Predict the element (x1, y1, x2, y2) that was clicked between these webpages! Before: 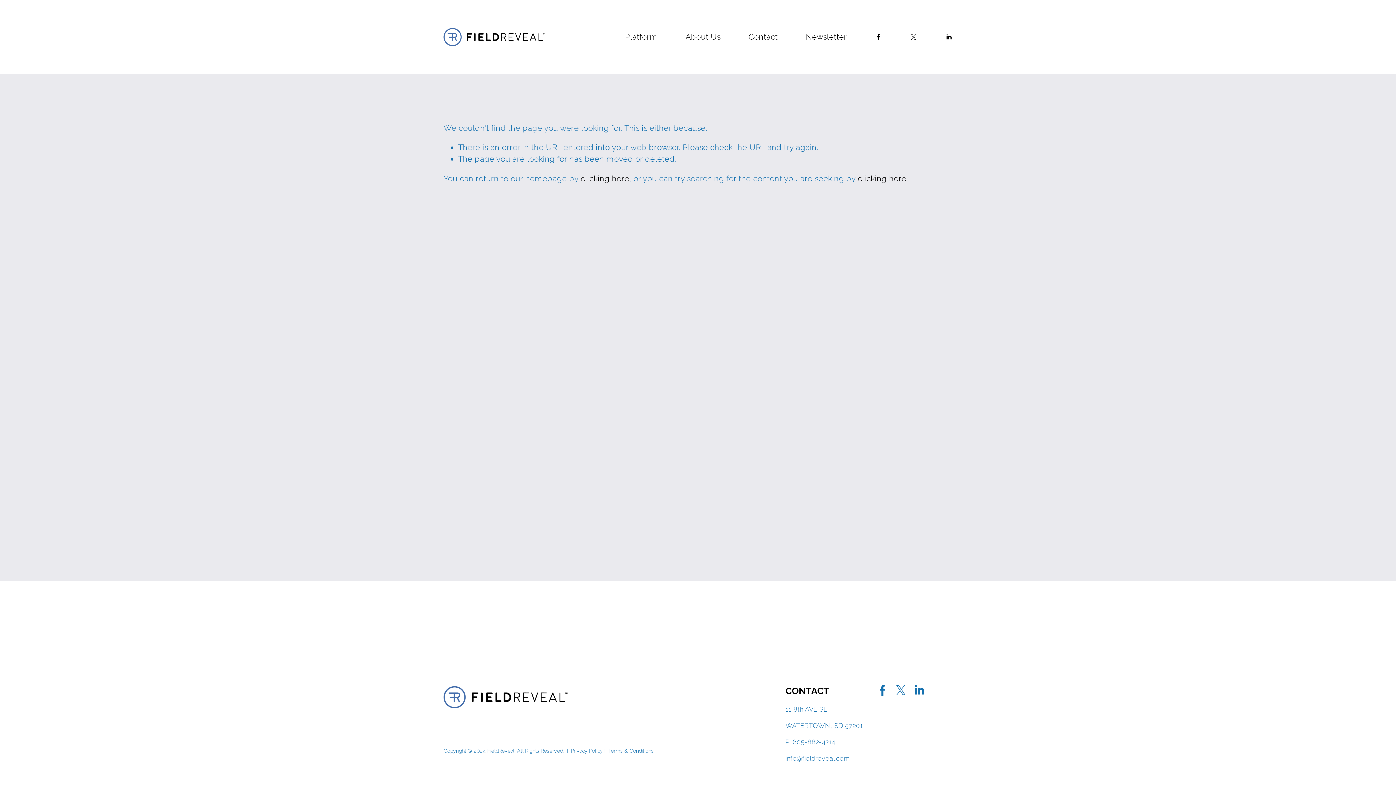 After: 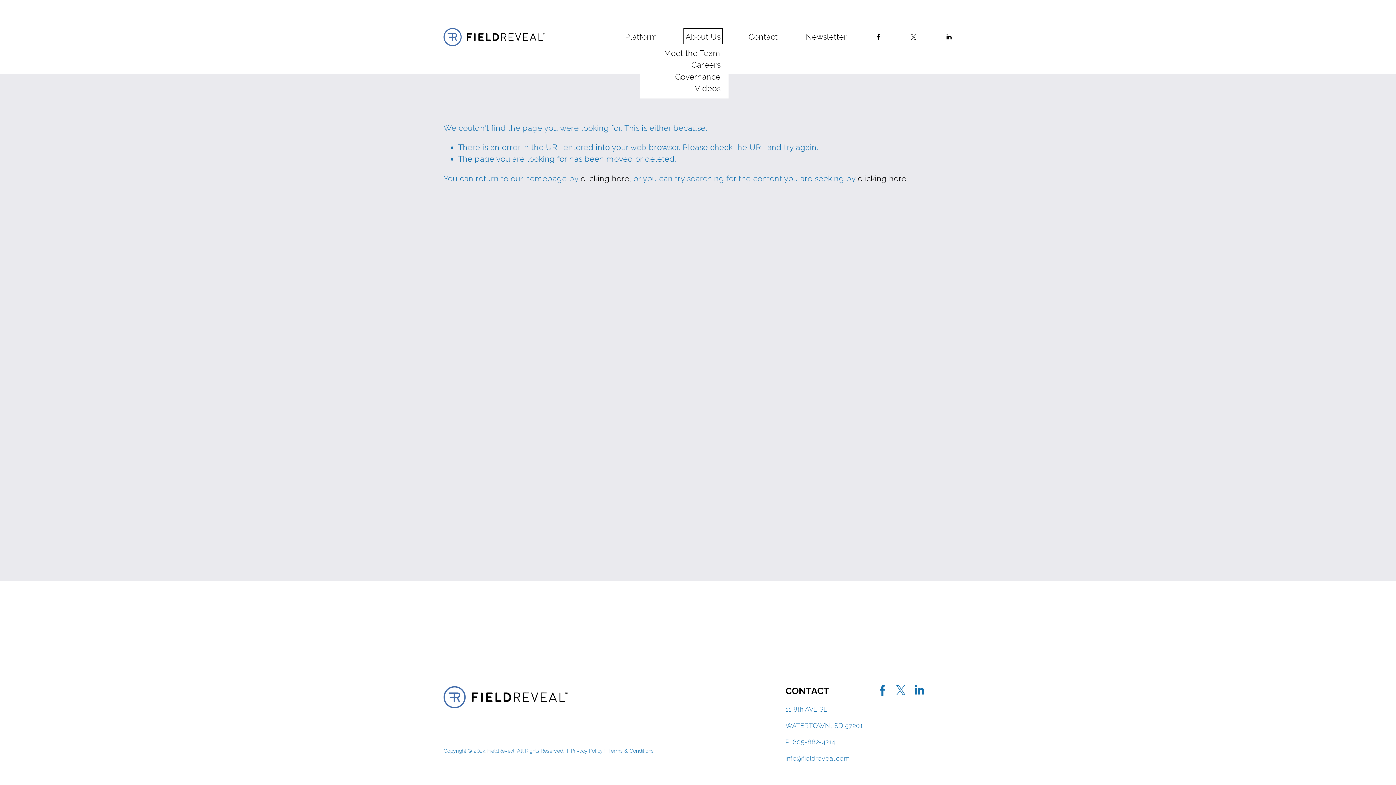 Action: bbox: (685, 30, 720, 43) label: folder dropdown